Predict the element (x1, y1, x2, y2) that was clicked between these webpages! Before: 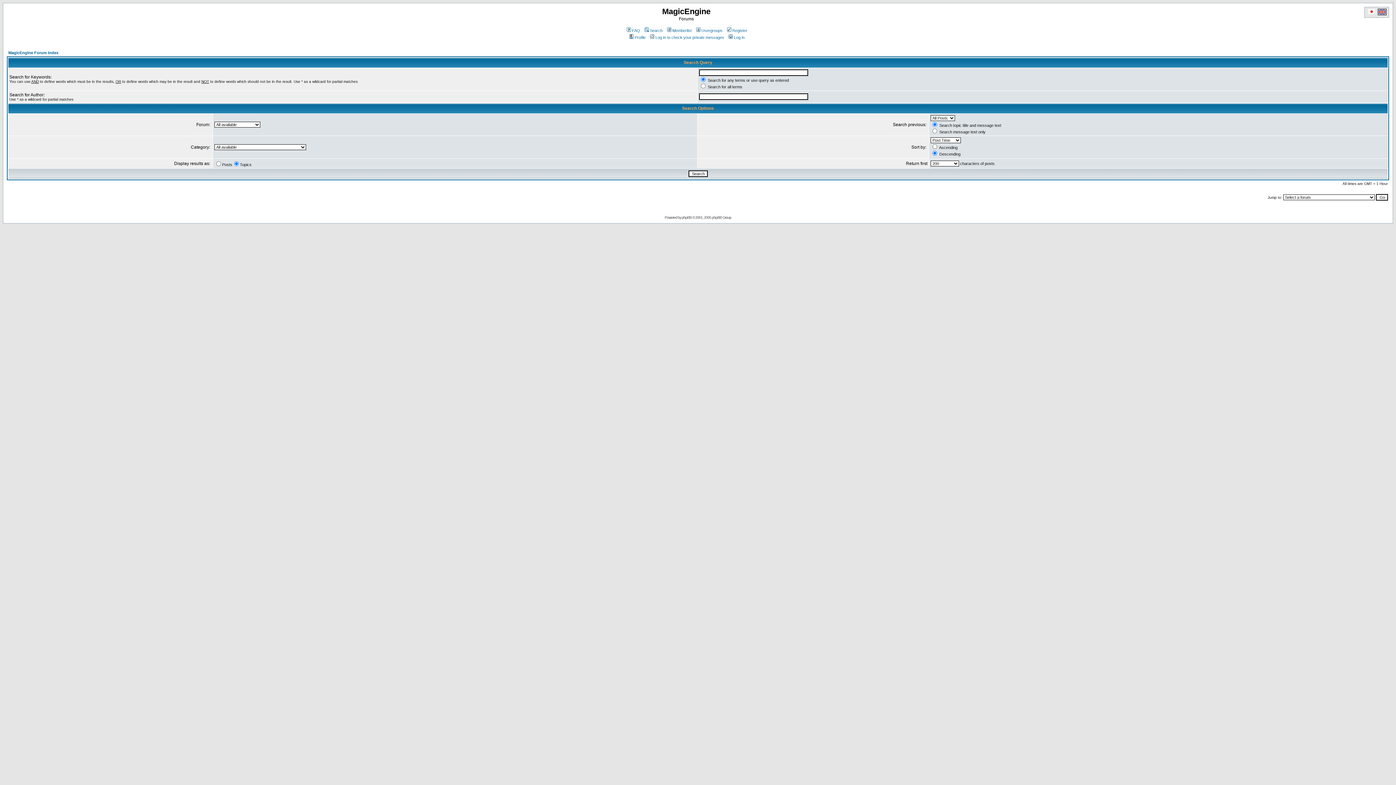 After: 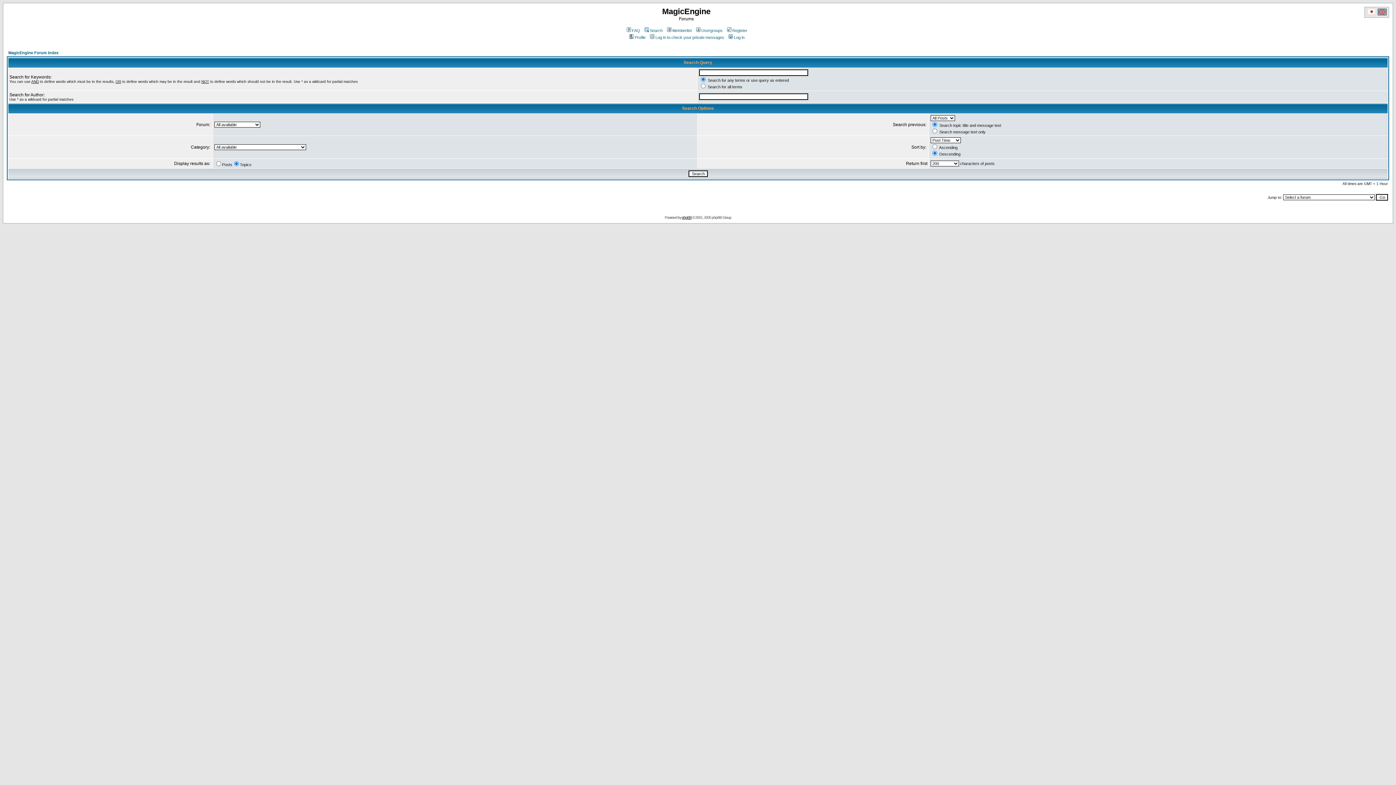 Action: bbox: (682, 215, 691, 219) label: phpBB